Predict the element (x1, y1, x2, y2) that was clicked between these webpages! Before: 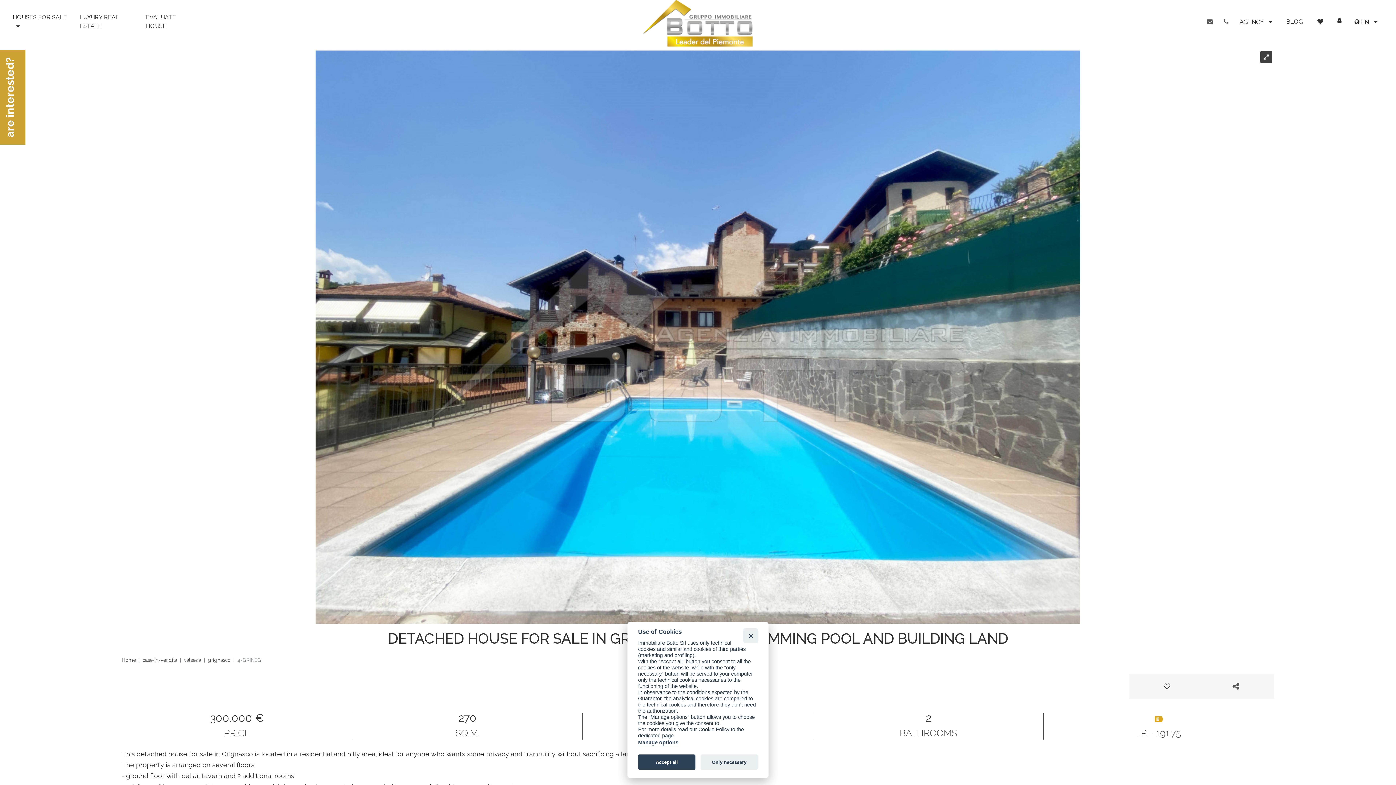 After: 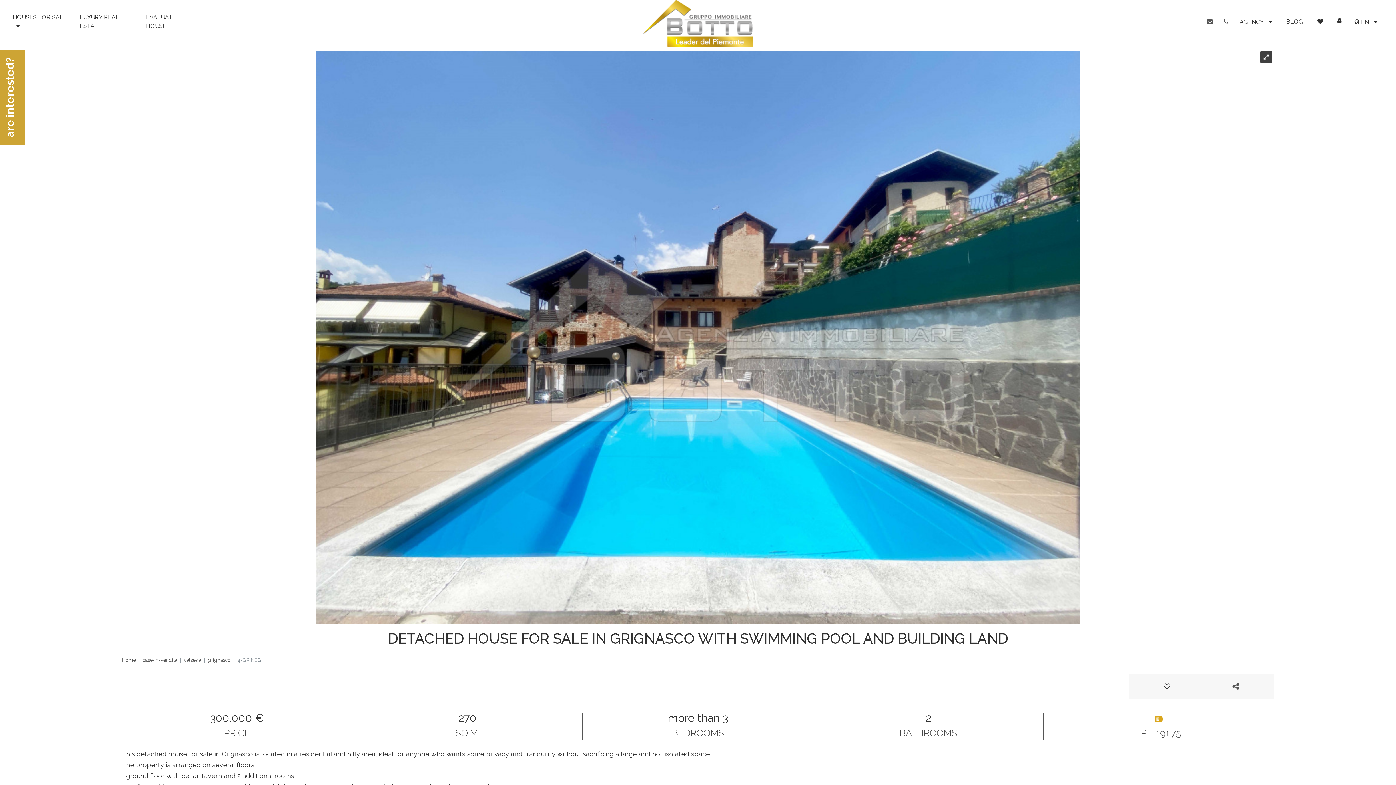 Action: bbox: (700, 755, 758, 770) label: Only necessary